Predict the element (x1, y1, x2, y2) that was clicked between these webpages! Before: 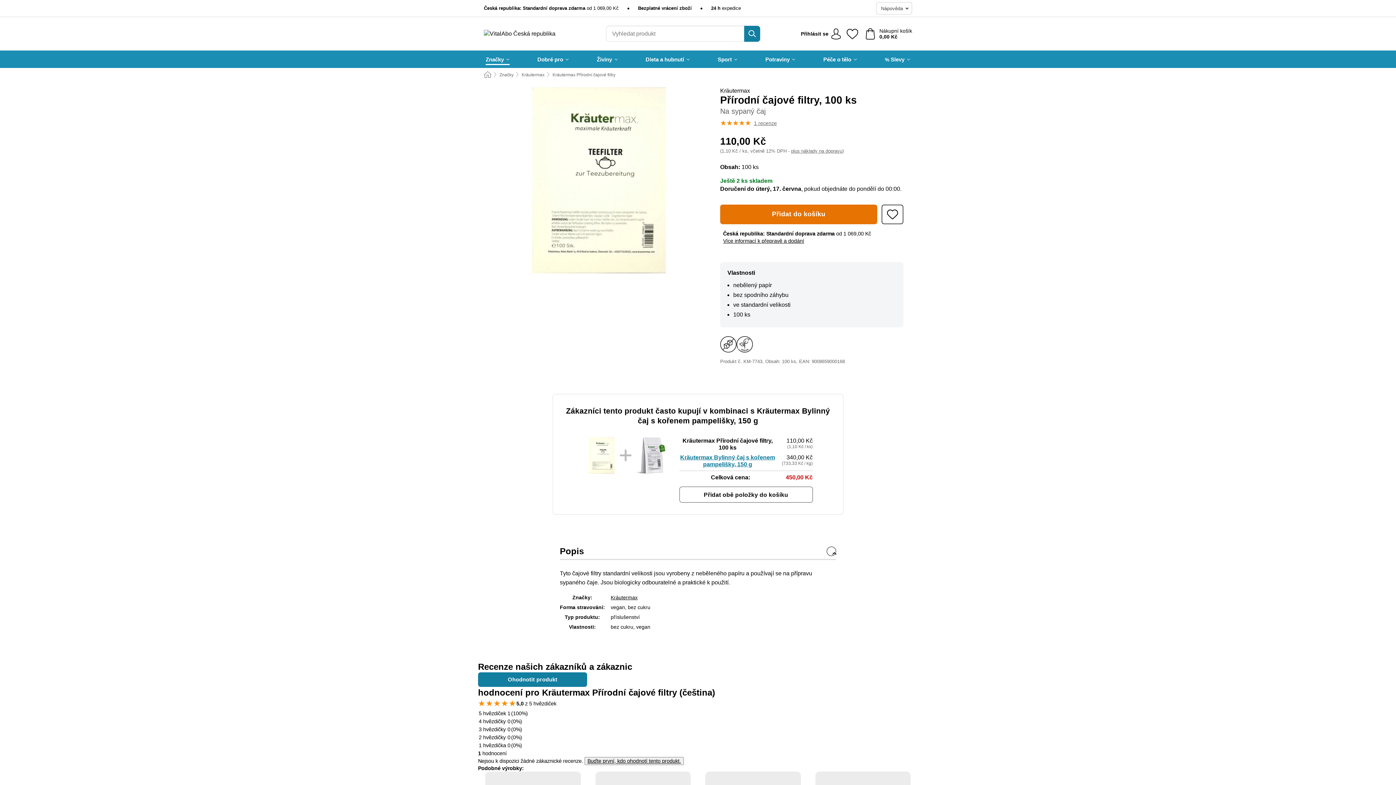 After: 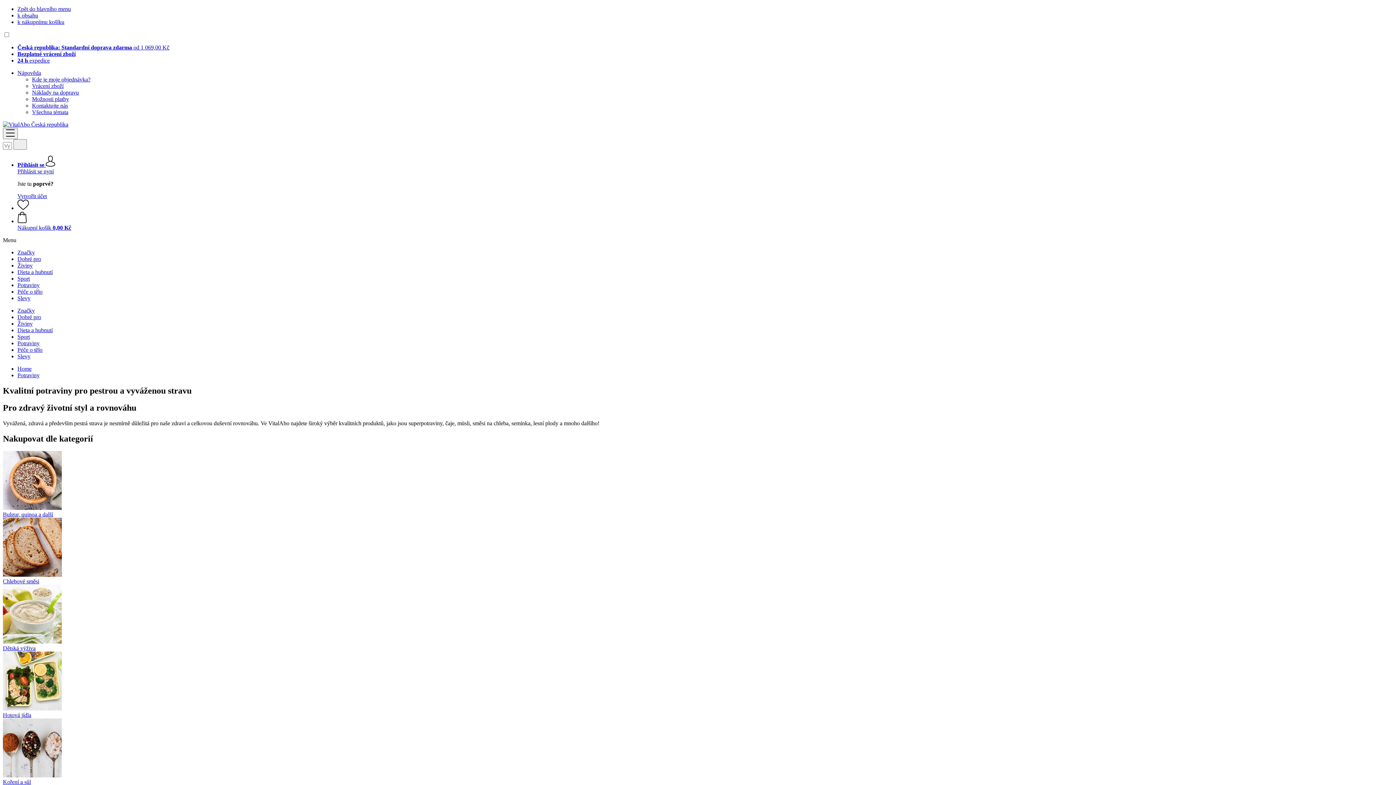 Action: label: Potraviny bbox: (765, 50, 795, 68)